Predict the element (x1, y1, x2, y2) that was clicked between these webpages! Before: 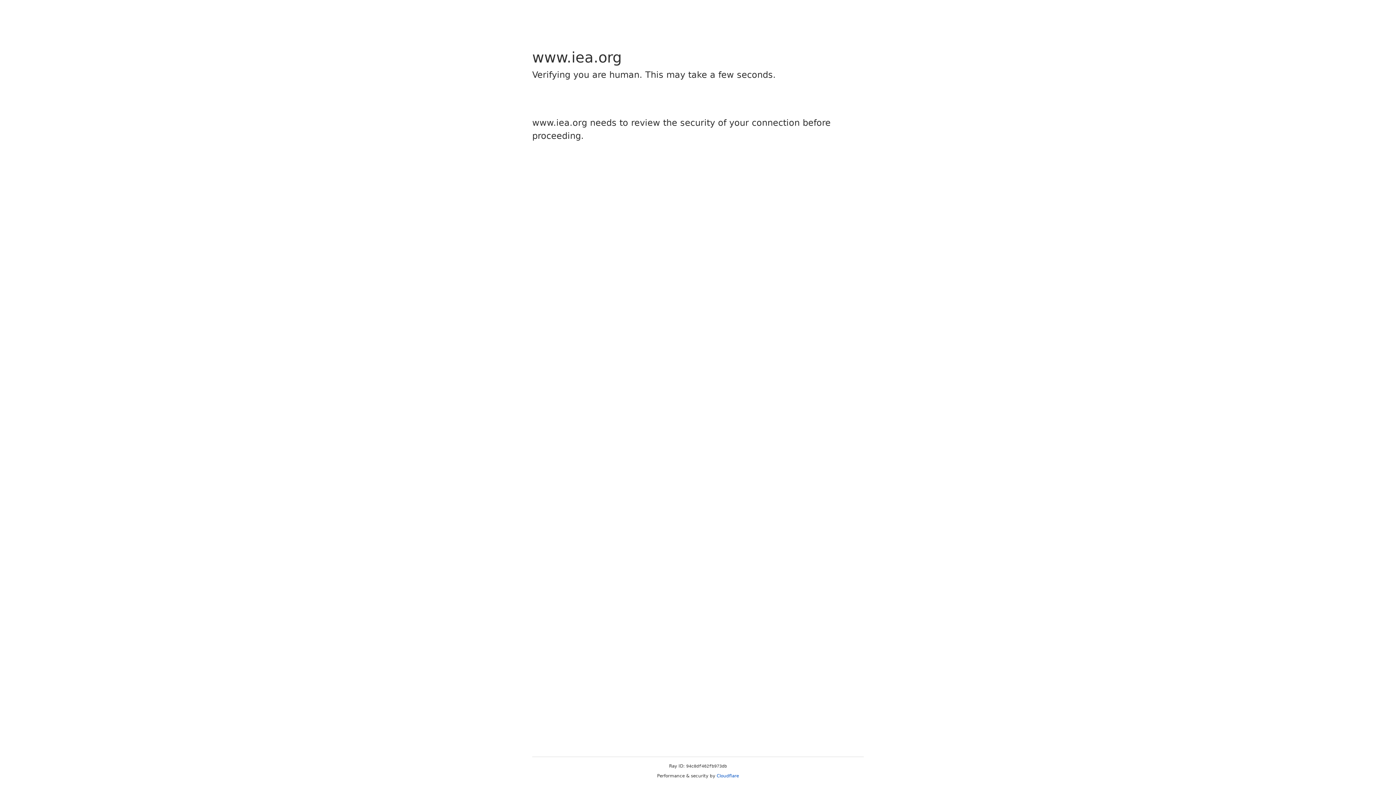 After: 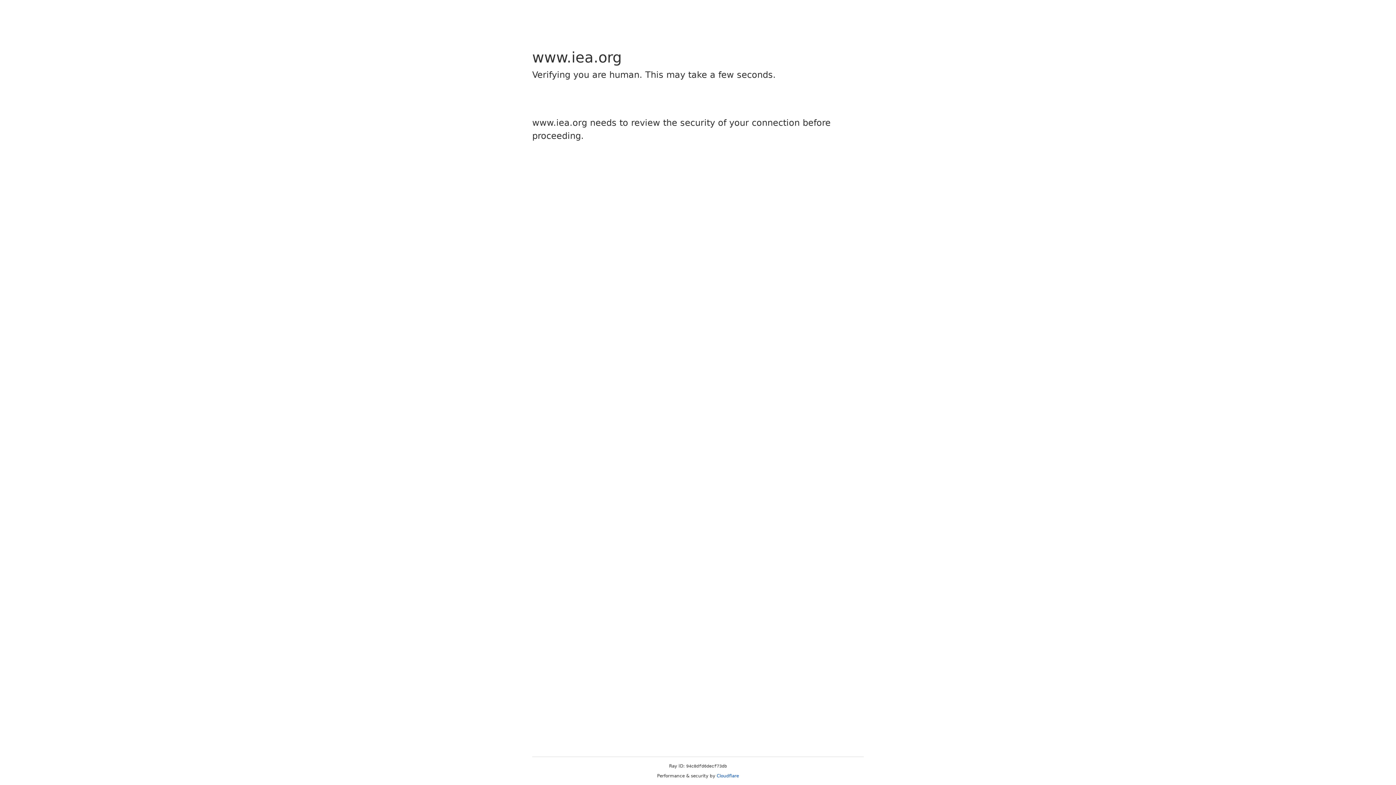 Action: bbox: (716, 773, 739, 778) label: Cloudflare